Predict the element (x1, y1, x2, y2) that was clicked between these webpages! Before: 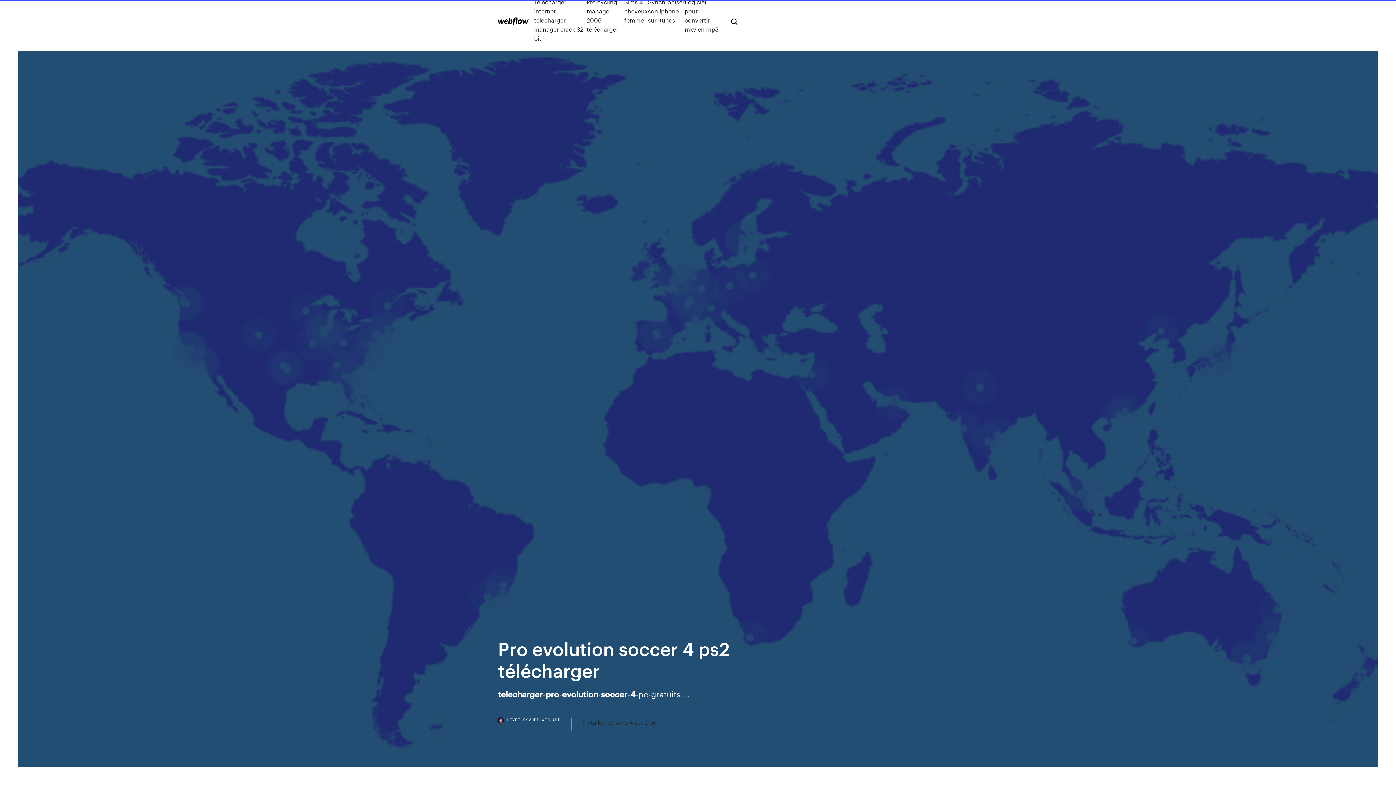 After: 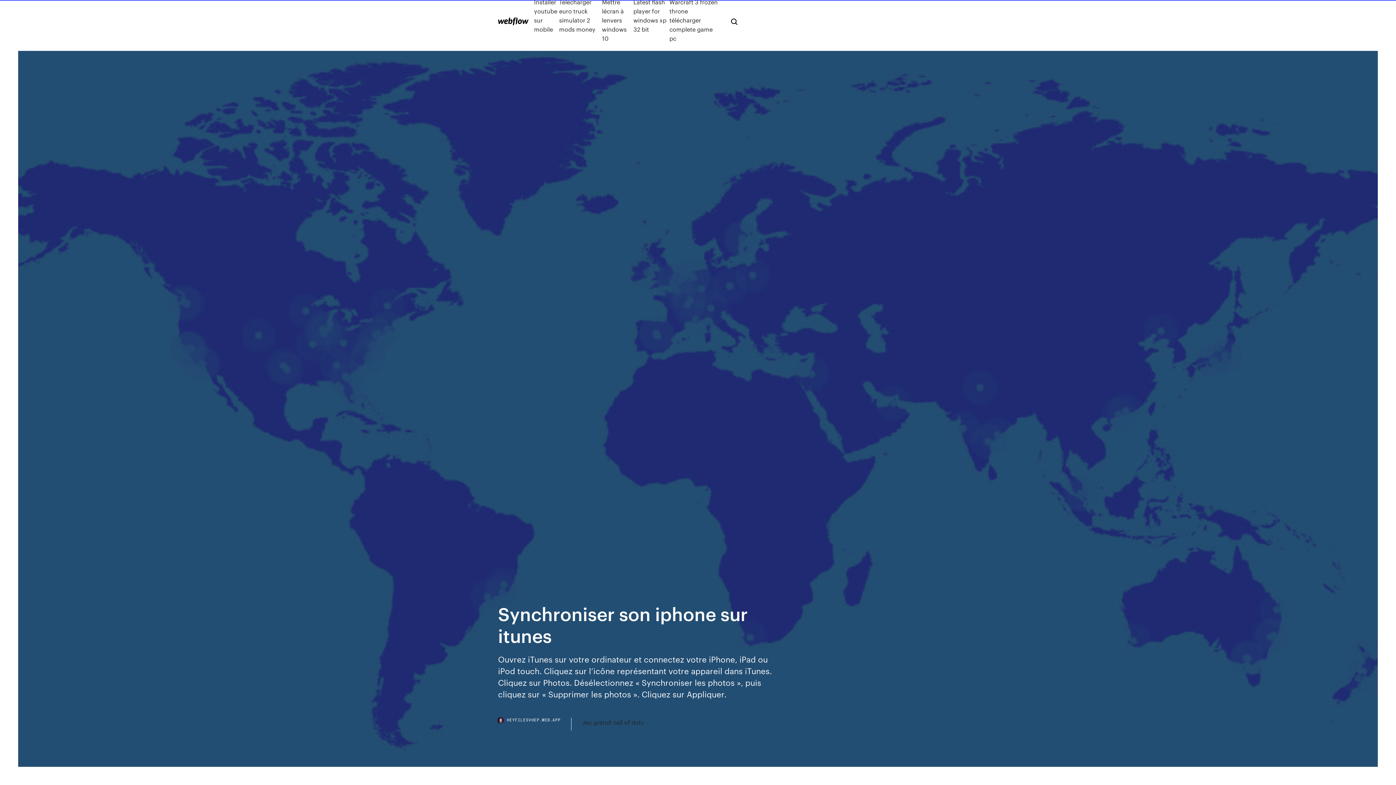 Action: label: Synchroniser son iphone sur itunes bbox: (648, -2, 684, 42)